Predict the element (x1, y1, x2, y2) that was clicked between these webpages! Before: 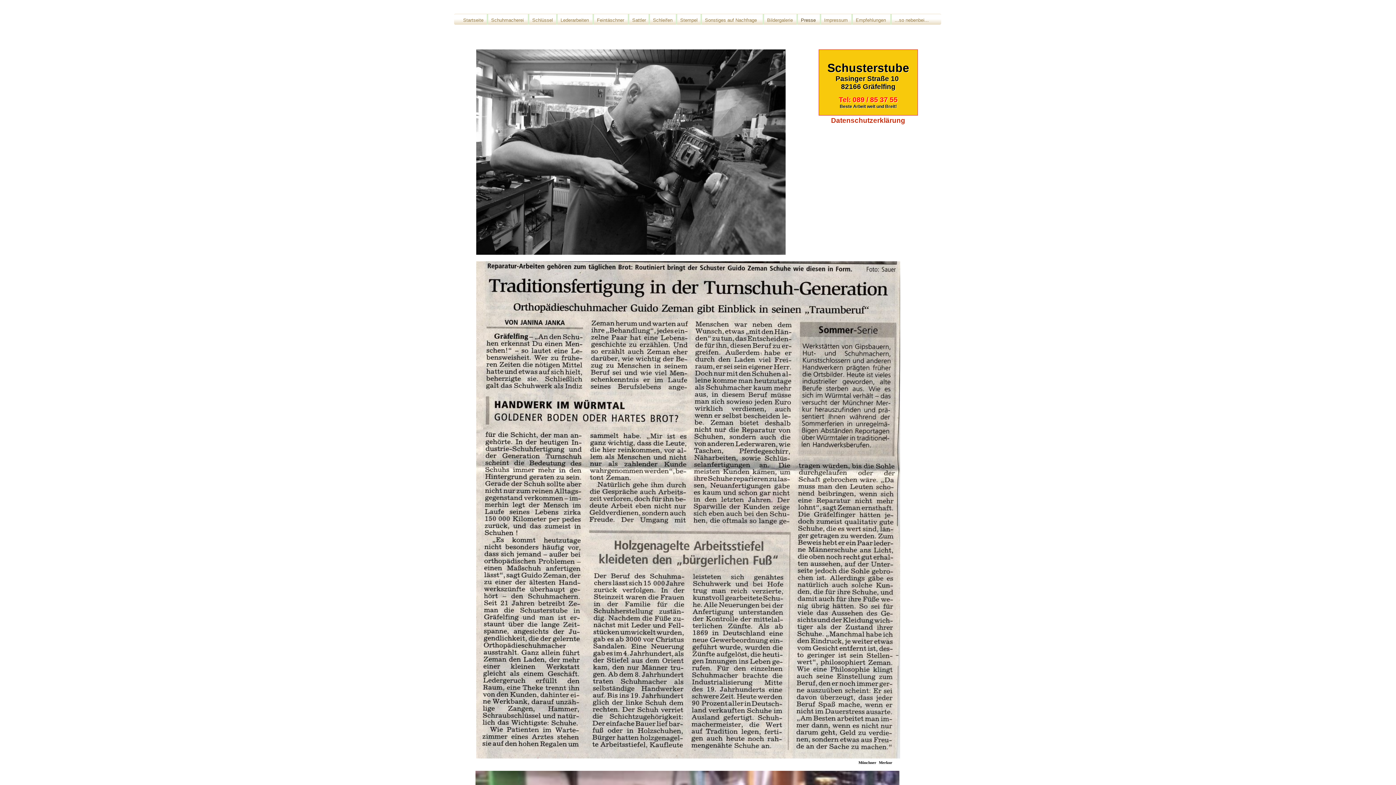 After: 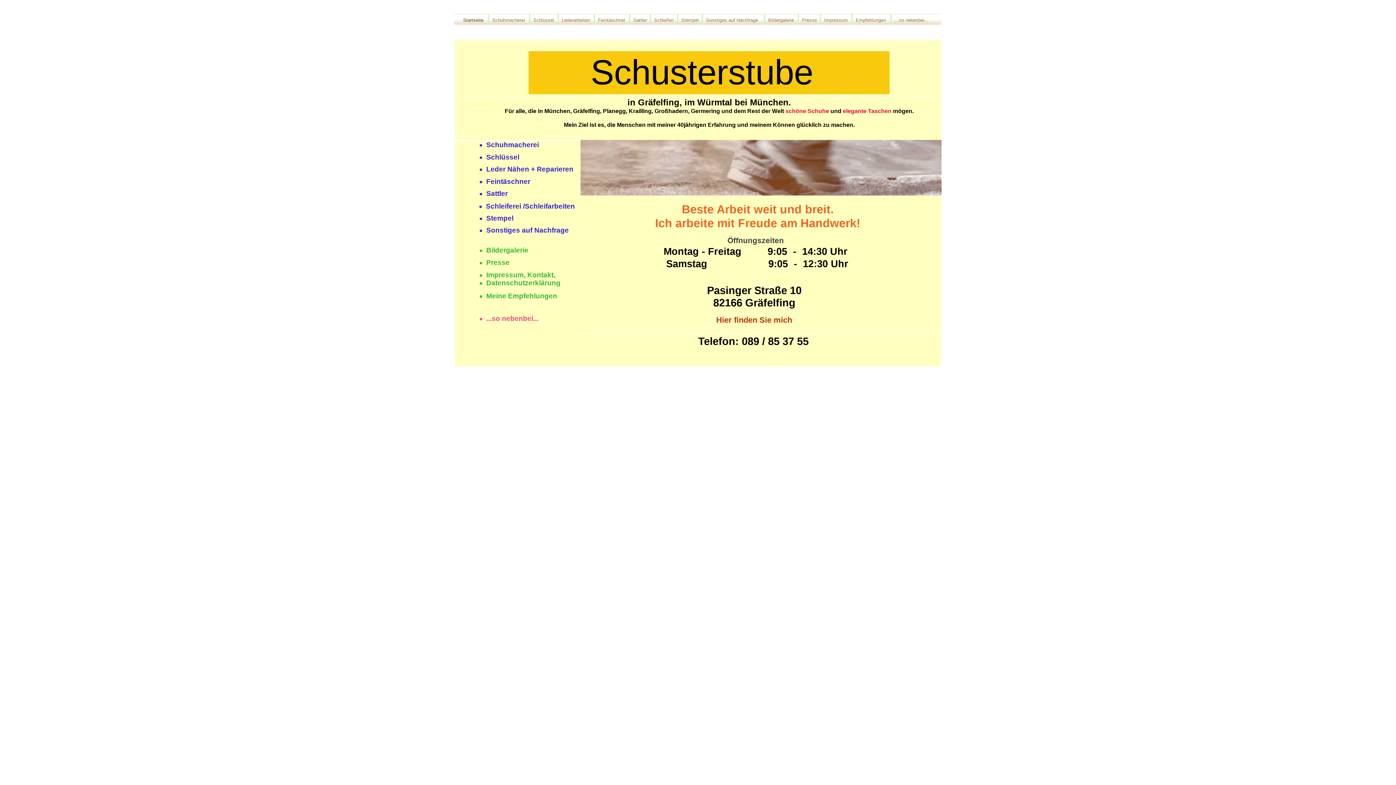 Action: label: 82166 Gräfelfing bbox: (841, 85, 895, 90)